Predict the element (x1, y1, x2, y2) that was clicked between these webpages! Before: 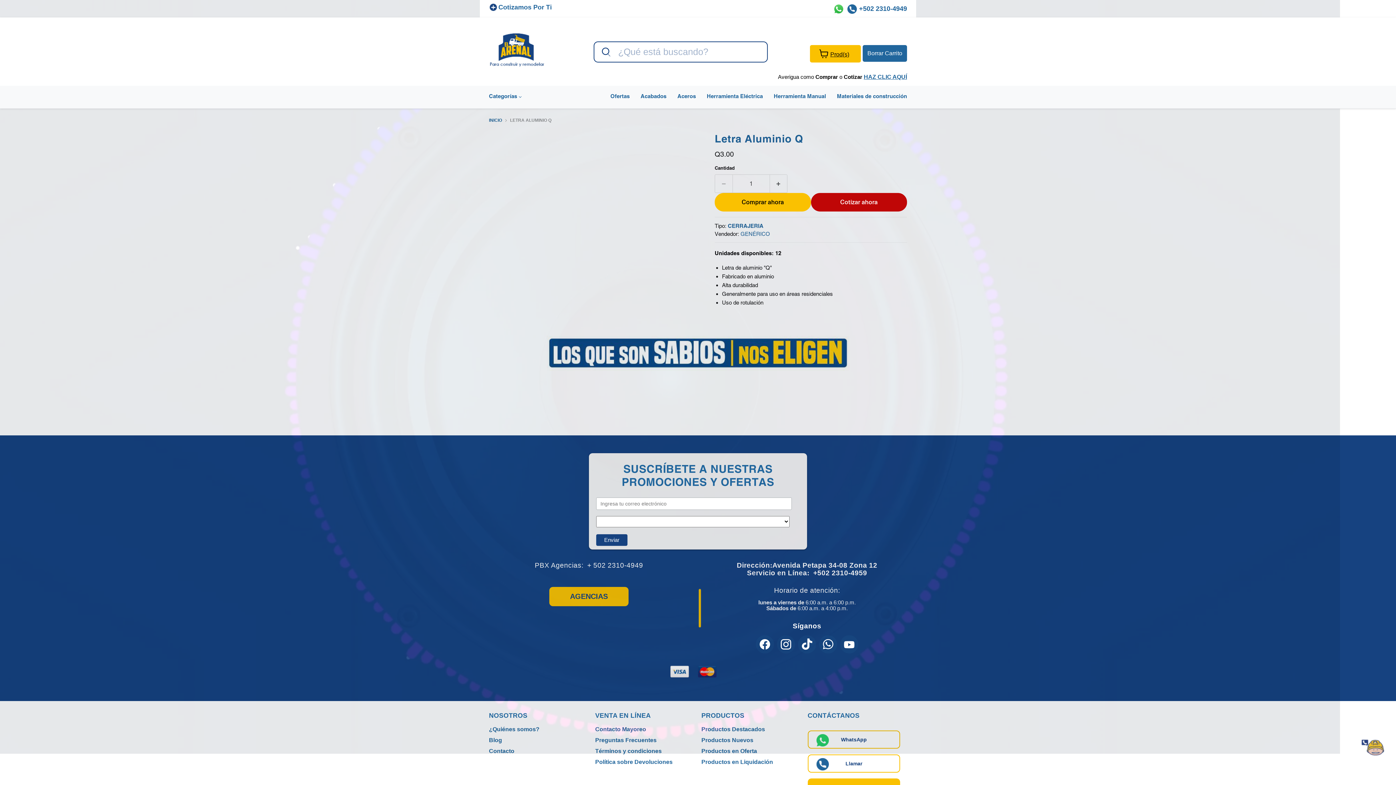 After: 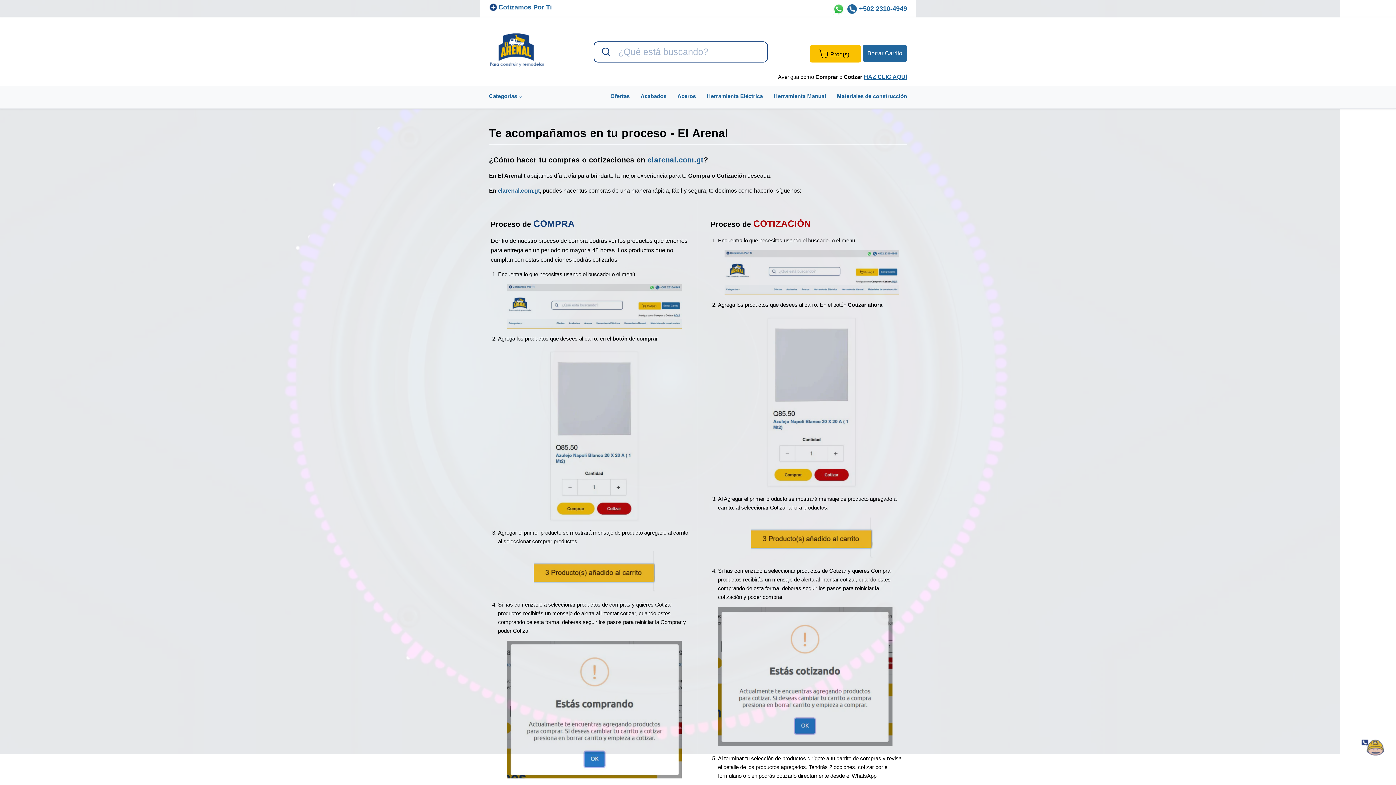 Action: bbox: (864, 73, 907, 80) label: HAZ CLIC AQUÍ